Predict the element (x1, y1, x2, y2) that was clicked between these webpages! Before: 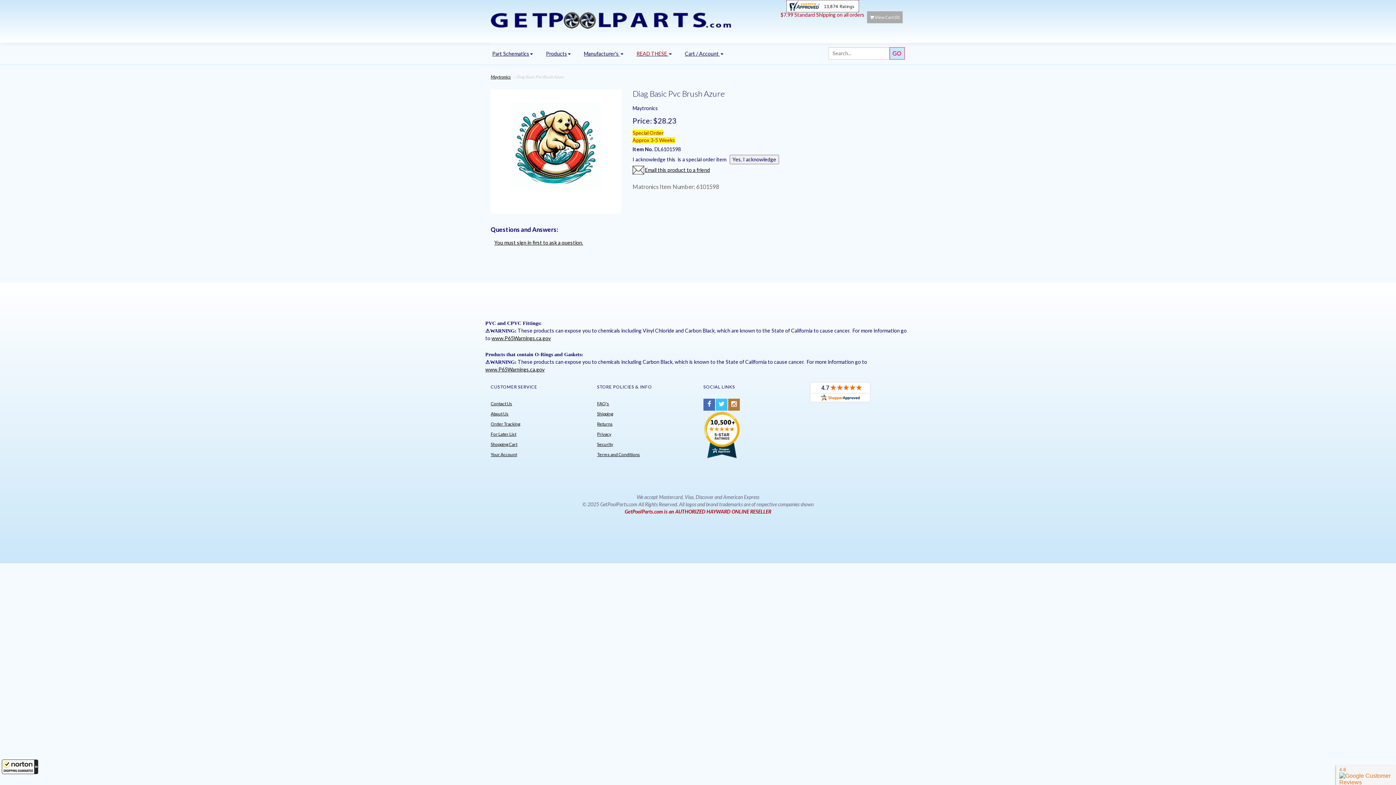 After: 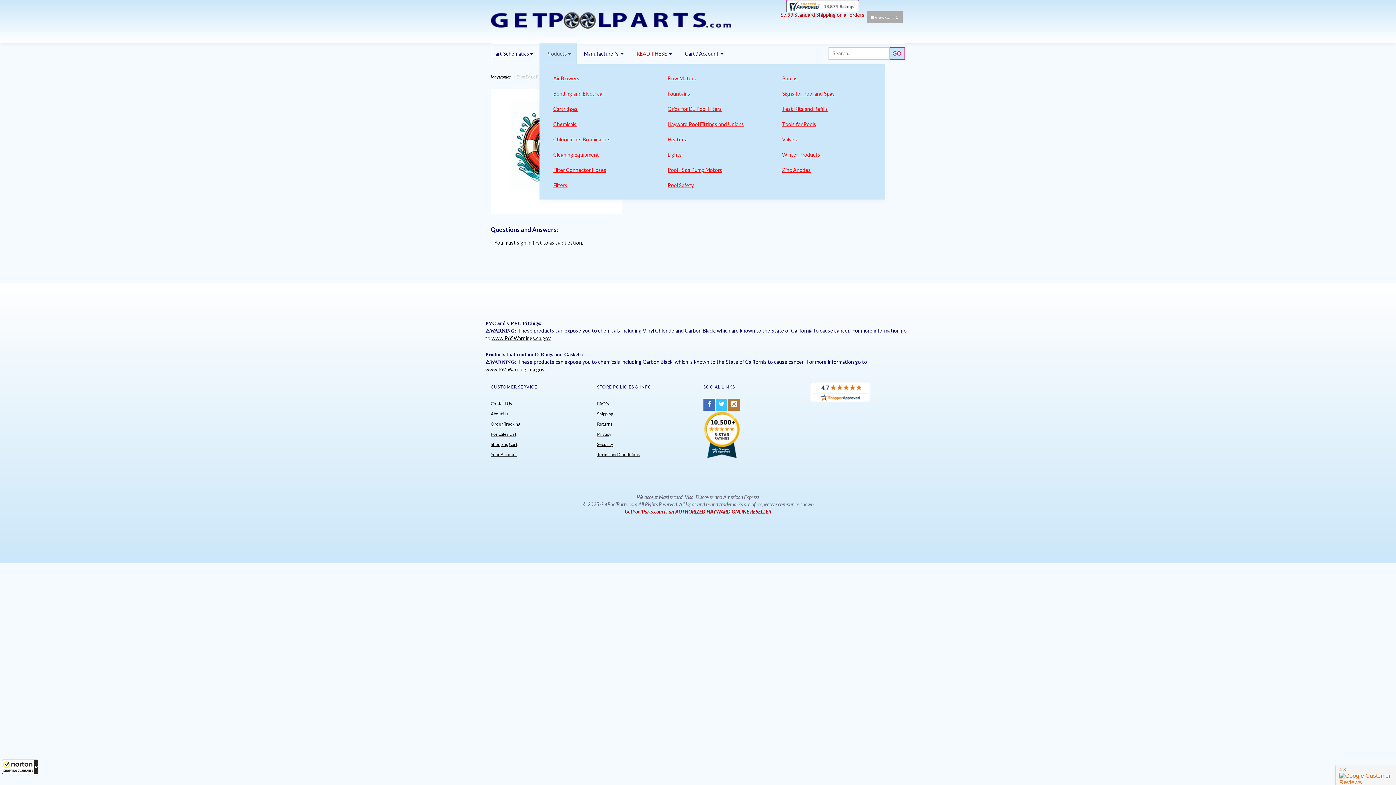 Action: bbox: (539, 43, 577, 64) label: Products